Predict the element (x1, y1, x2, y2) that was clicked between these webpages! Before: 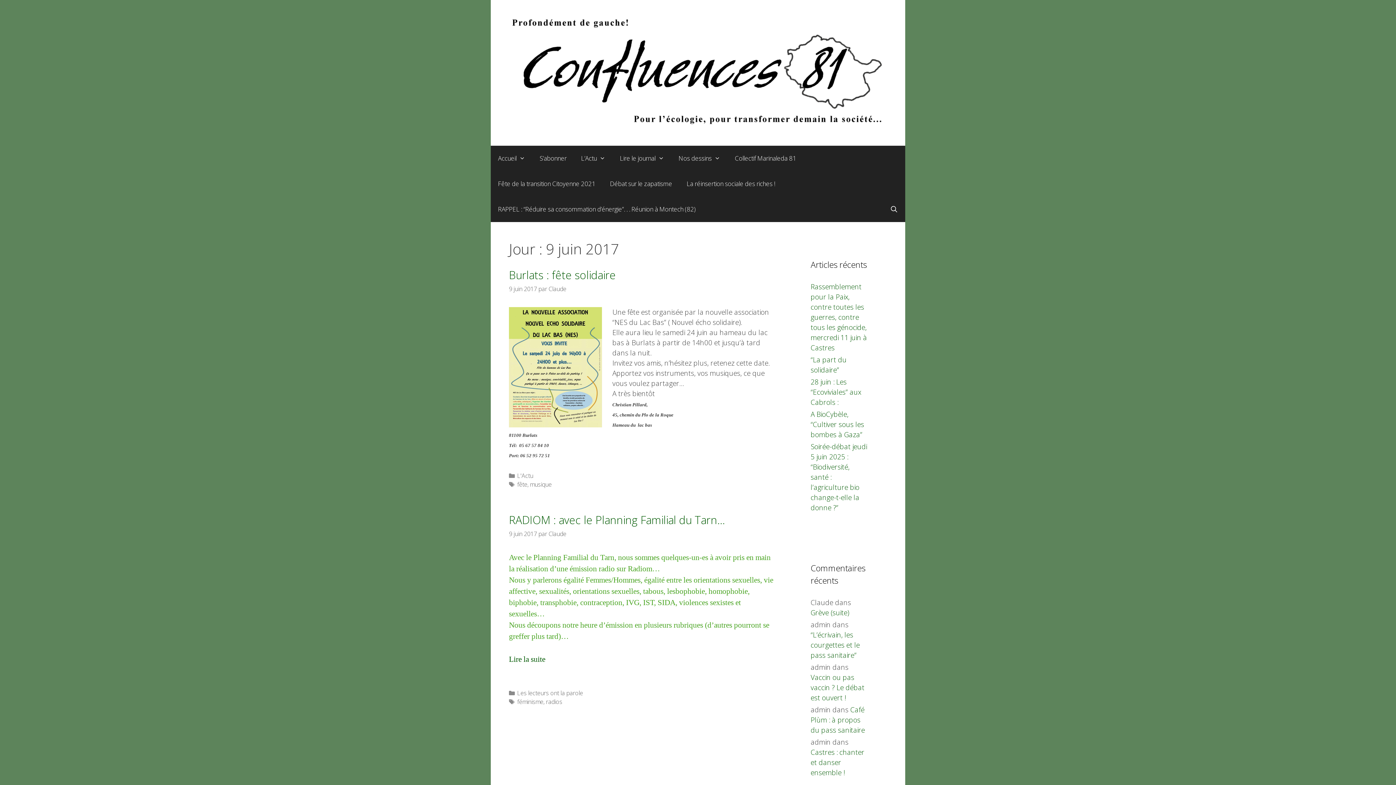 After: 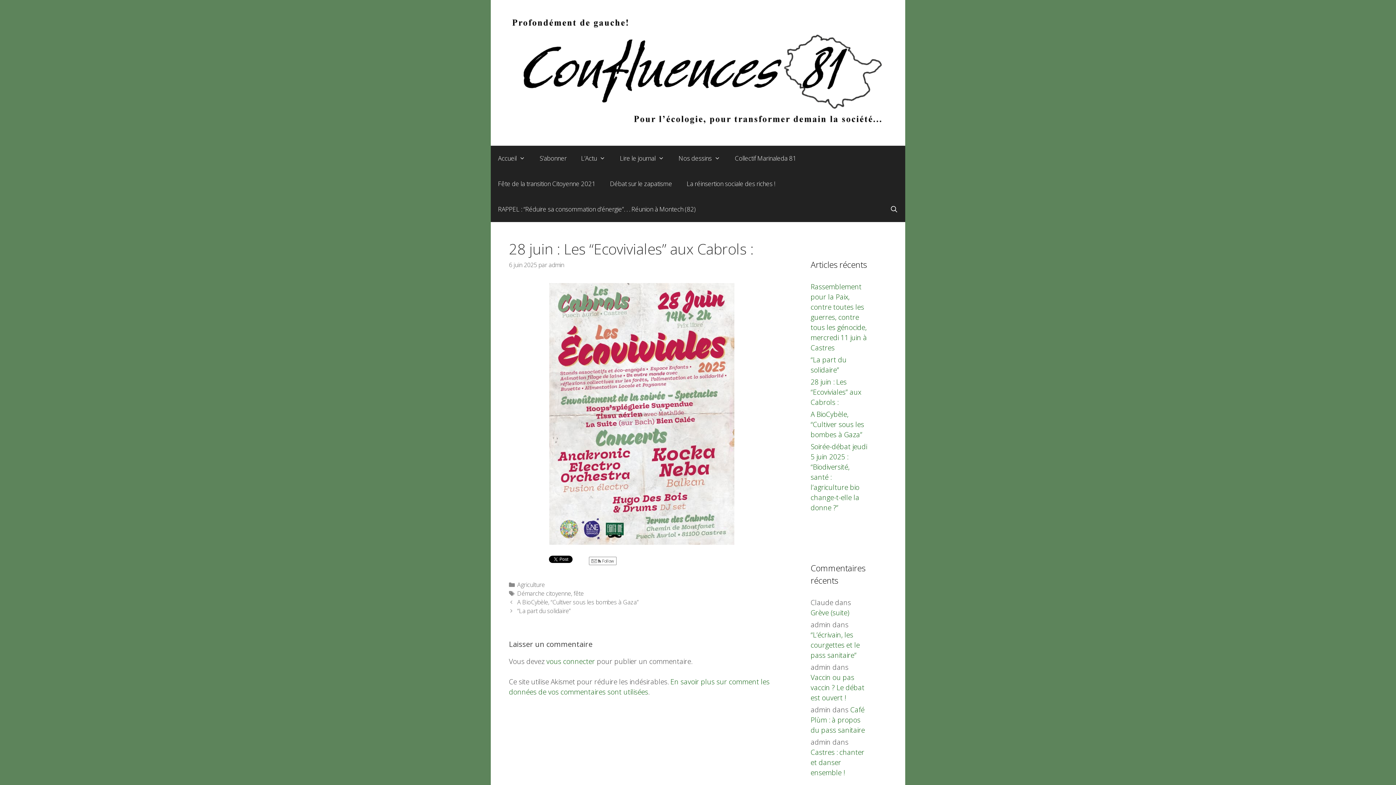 Action: bbox: (810, 377, 861, 407) label: 28 juin : Les “Ecoviviales” aux Cabrols :